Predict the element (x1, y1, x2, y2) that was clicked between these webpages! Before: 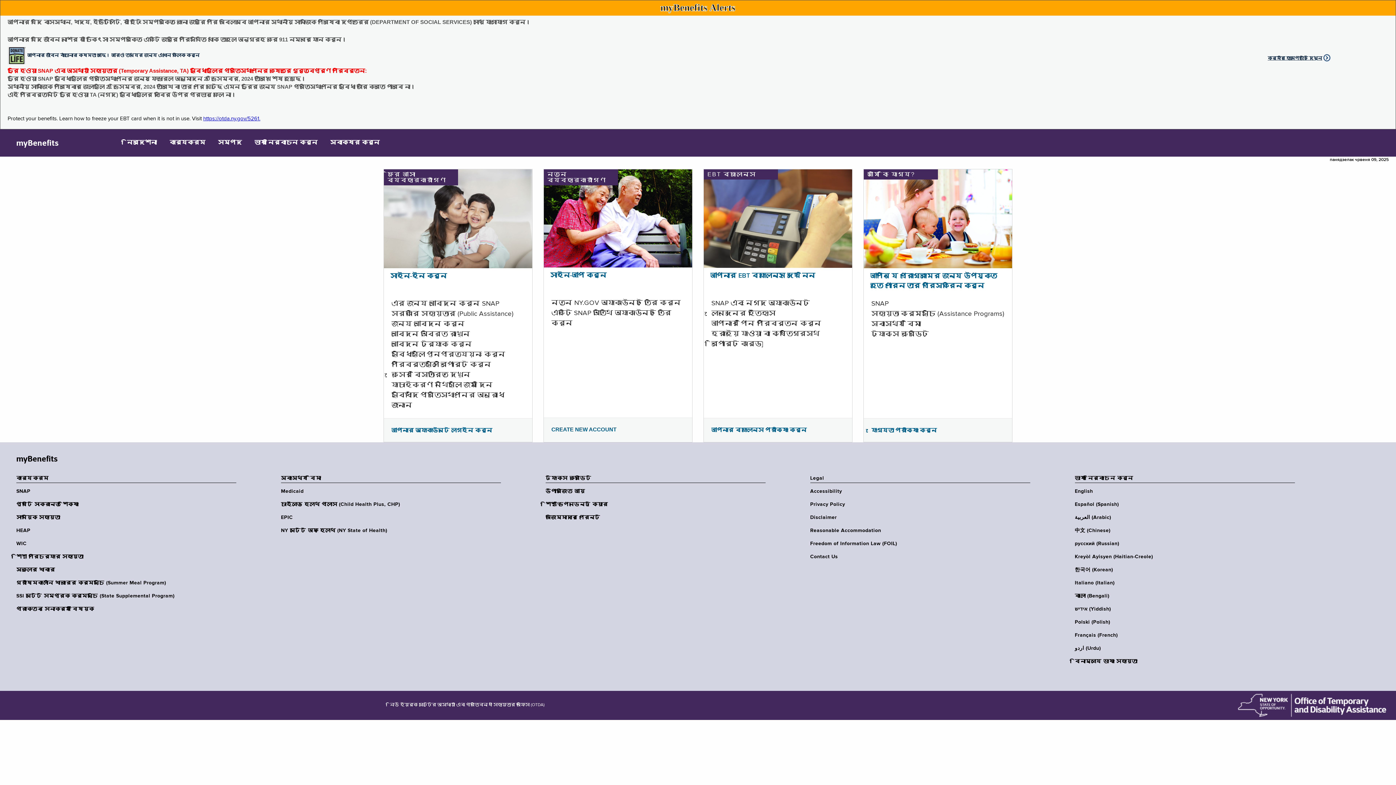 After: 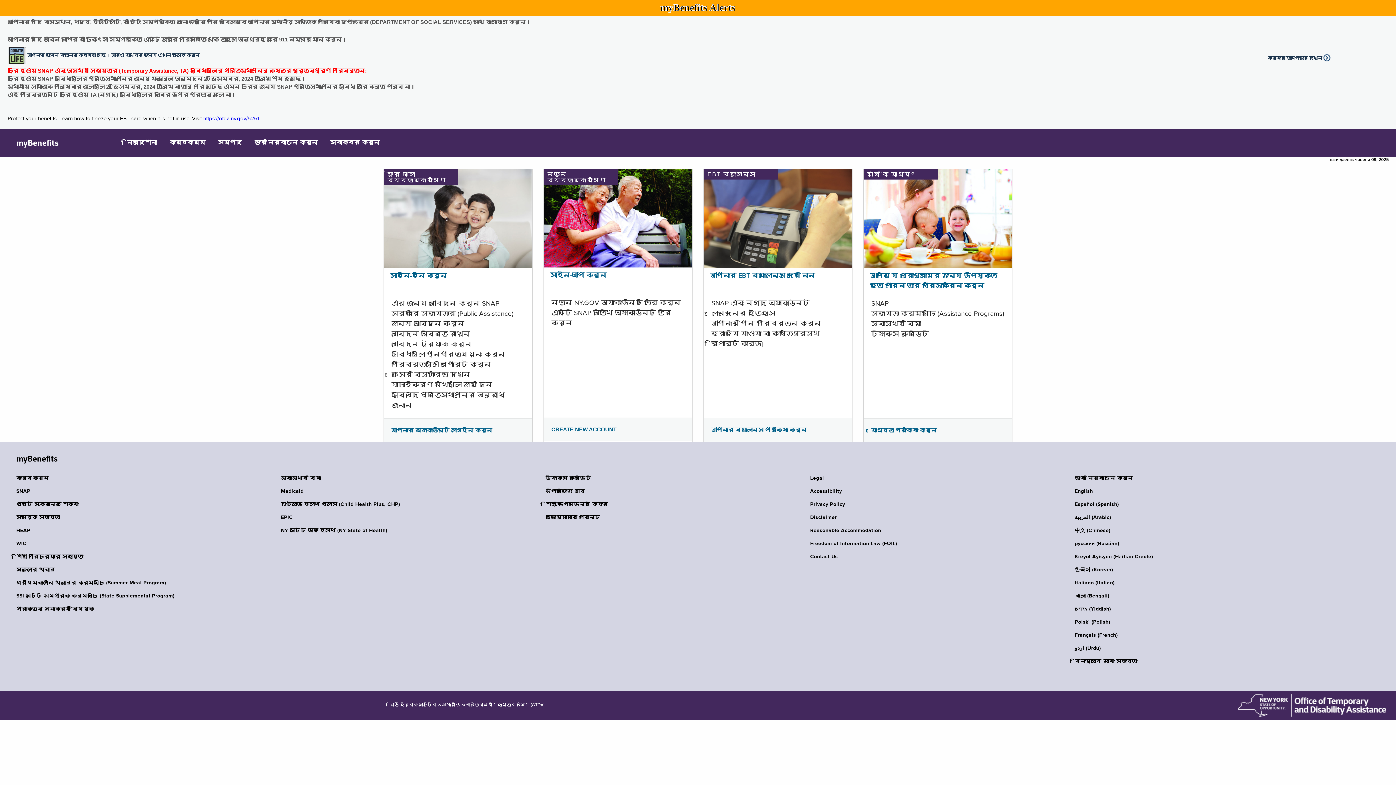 Action: label: আপনার EBT ব্যালেন্স দেখে নিন bbox: (710, 272, 815, 279)